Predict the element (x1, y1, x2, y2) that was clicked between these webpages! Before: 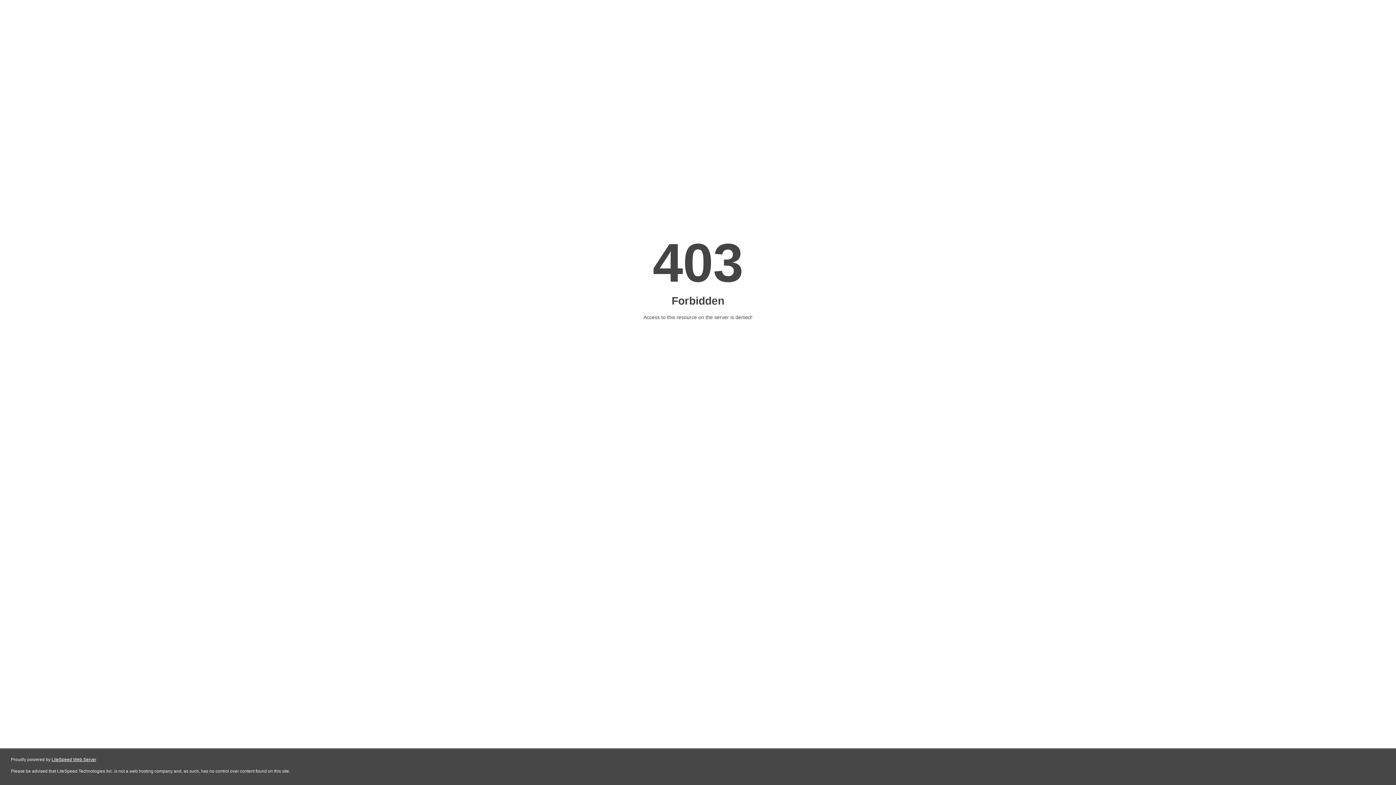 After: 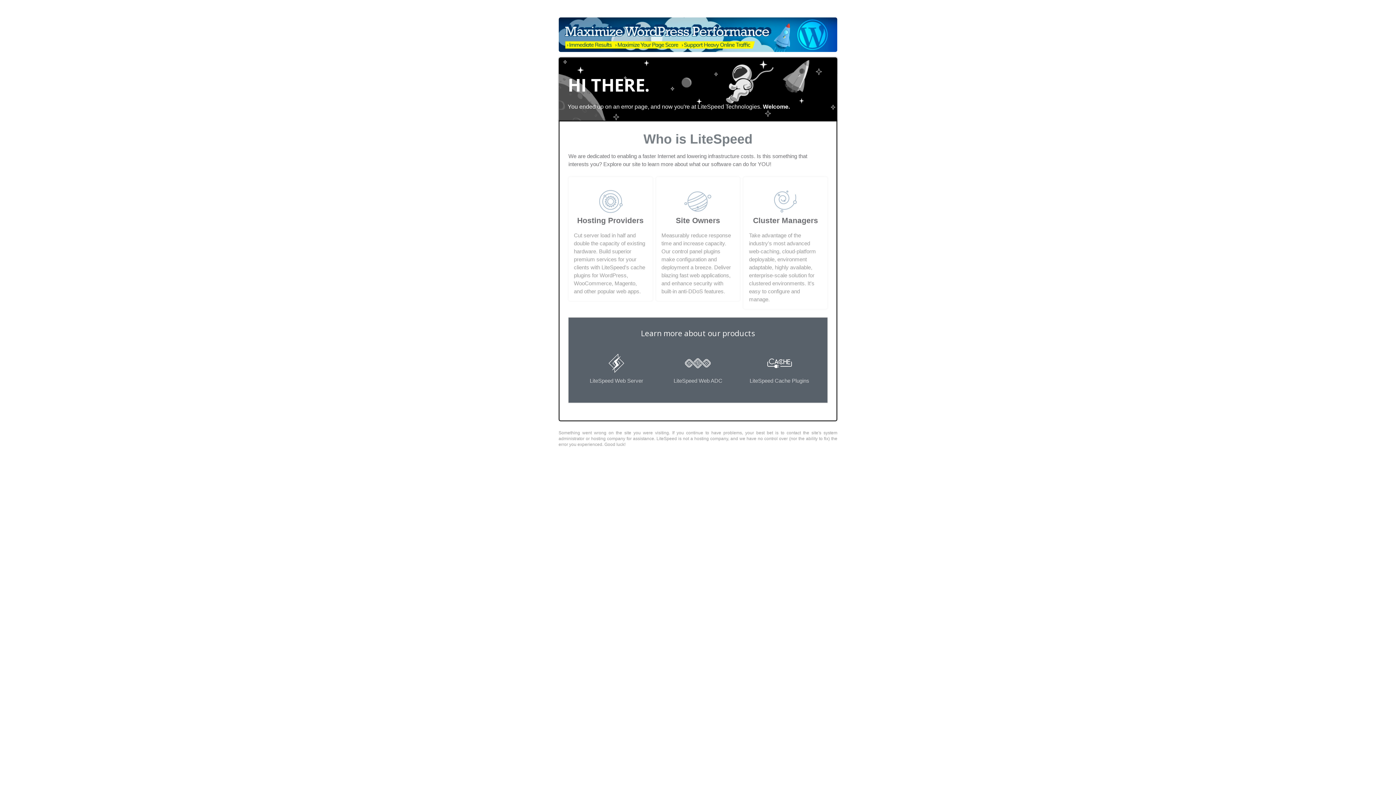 Action: bbox: (51, 757, 96, 762) label: LiteSpeed Web Server